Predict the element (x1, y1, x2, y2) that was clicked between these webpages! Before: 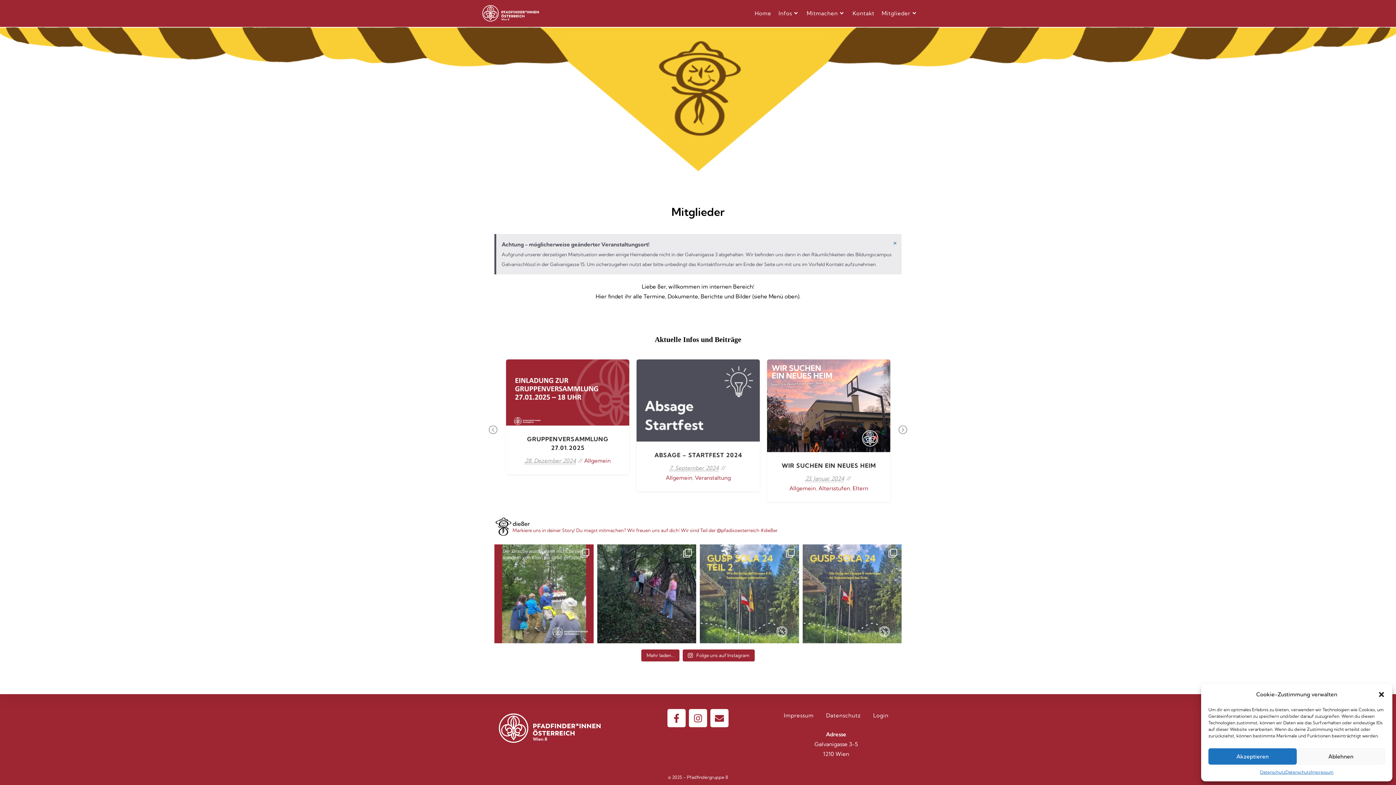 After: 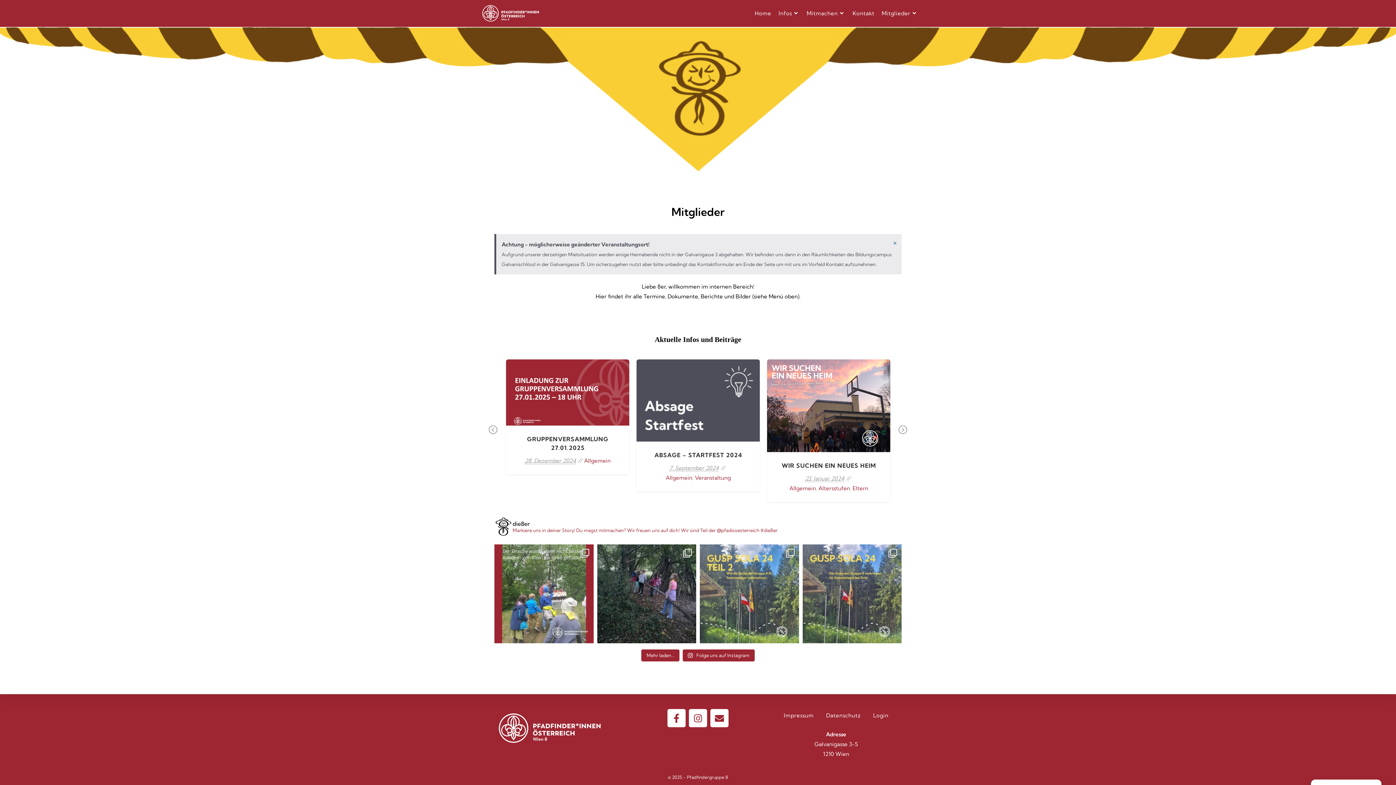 Action: bbox: (1378, 691, 1385, 698) label: Dialog schließen